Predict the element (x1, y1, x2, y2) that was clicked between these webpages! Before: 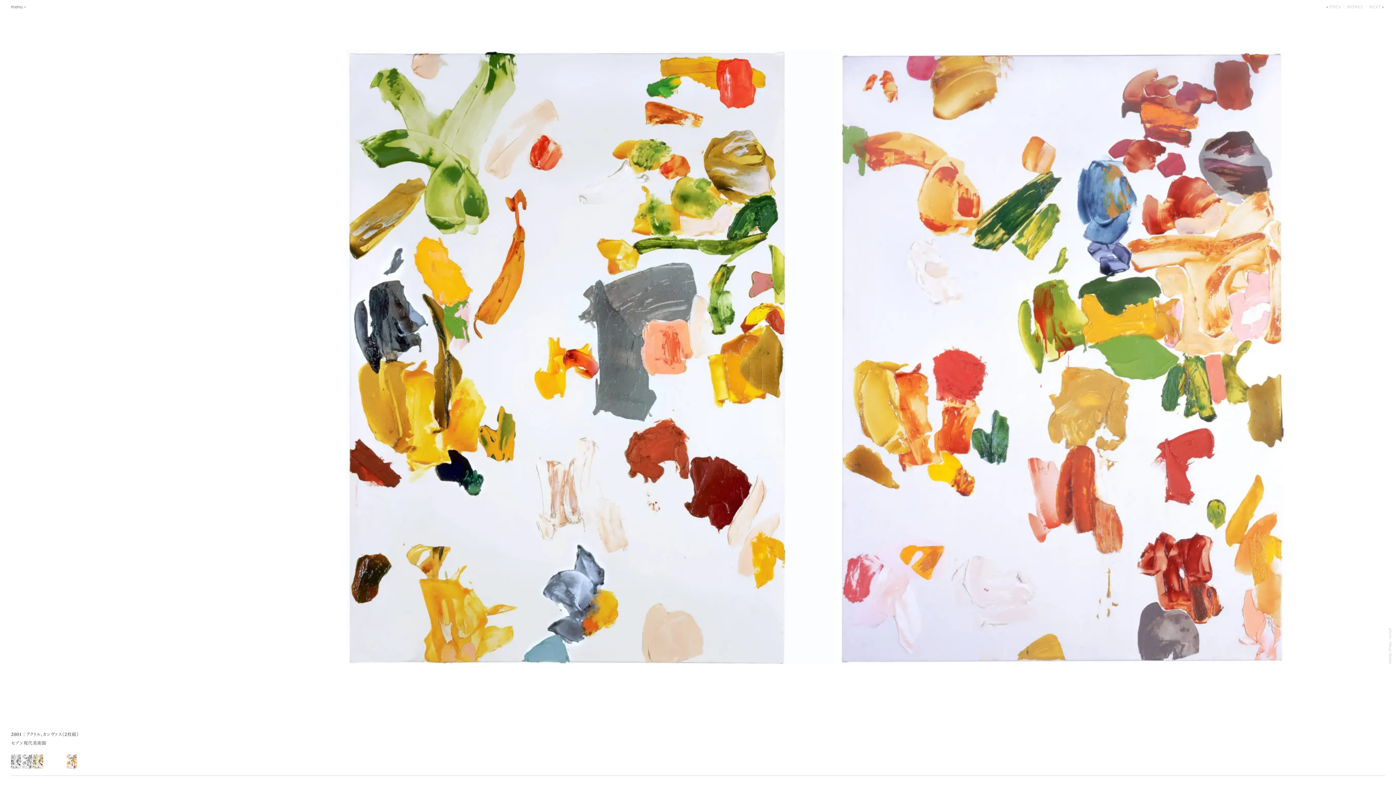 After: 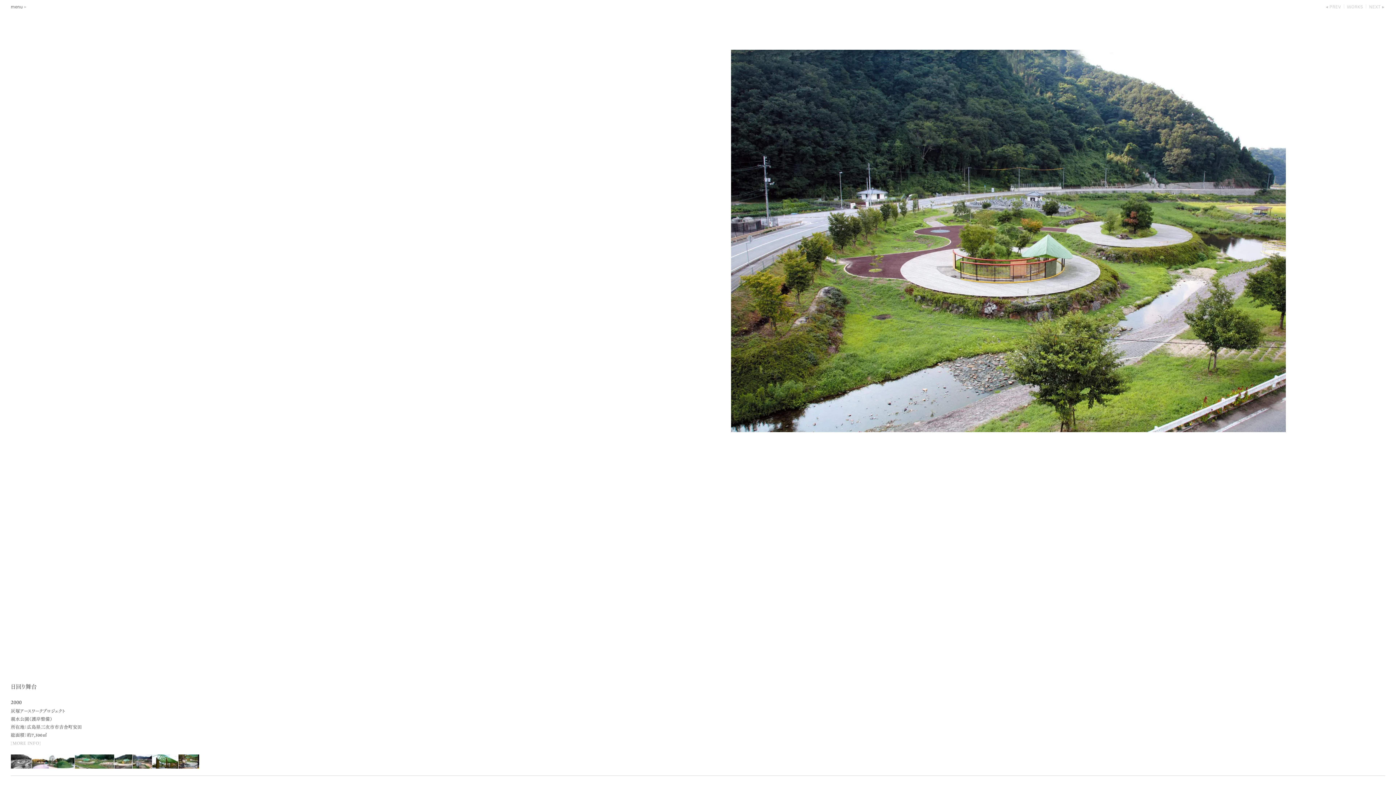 Action: label: NEXT bbox: (1363, 1, 1385, 15)